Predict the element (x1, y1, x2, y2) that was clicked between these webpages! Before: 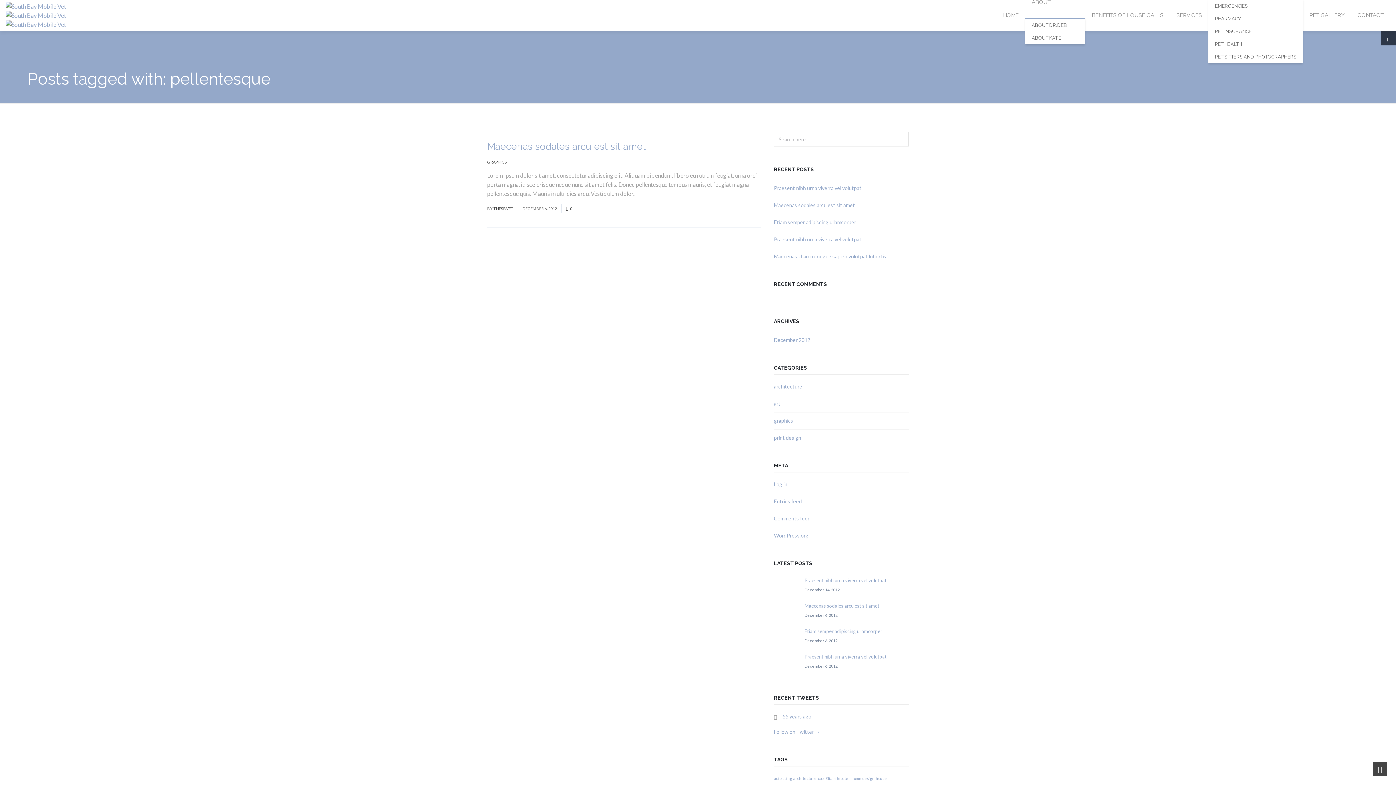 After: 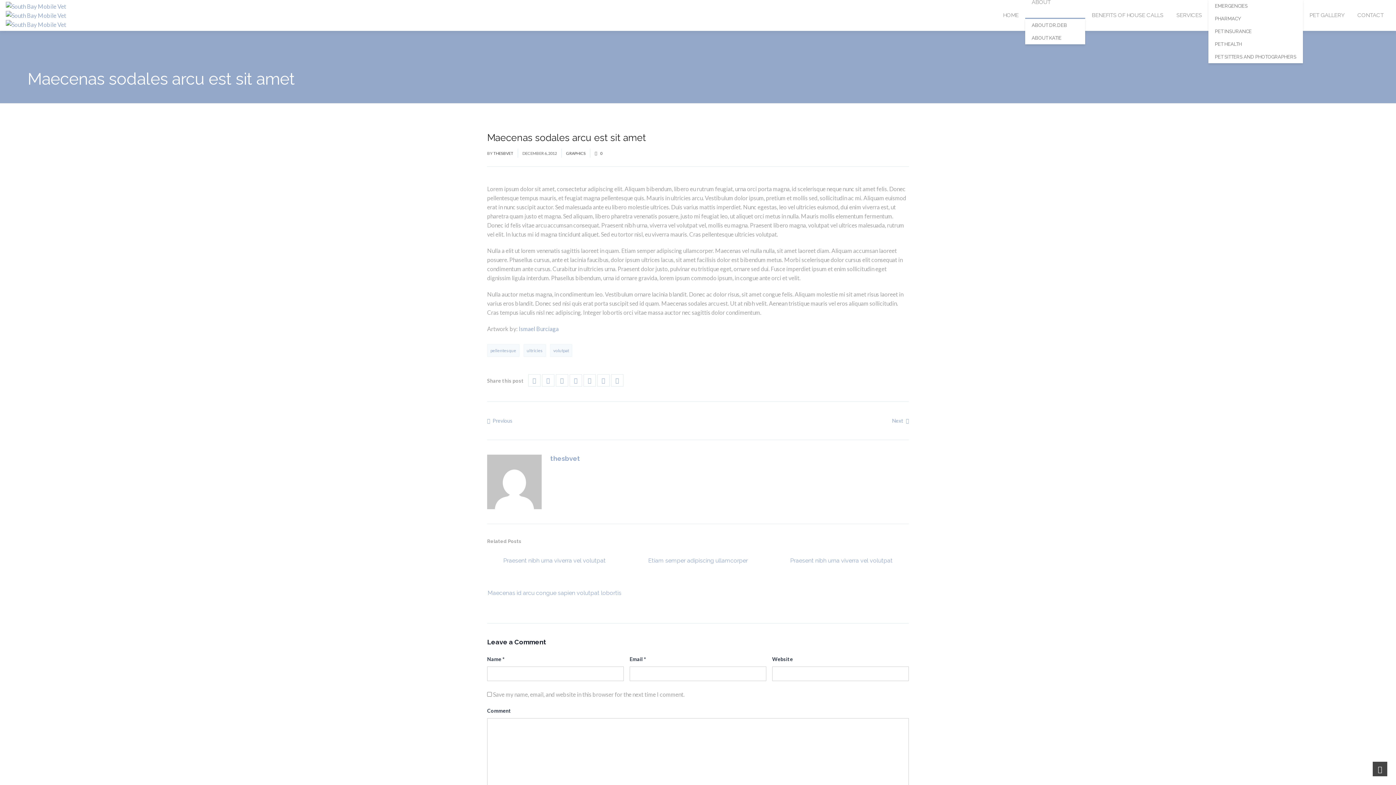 Action: label: 0 bbox: (566, 206, 572, 210)